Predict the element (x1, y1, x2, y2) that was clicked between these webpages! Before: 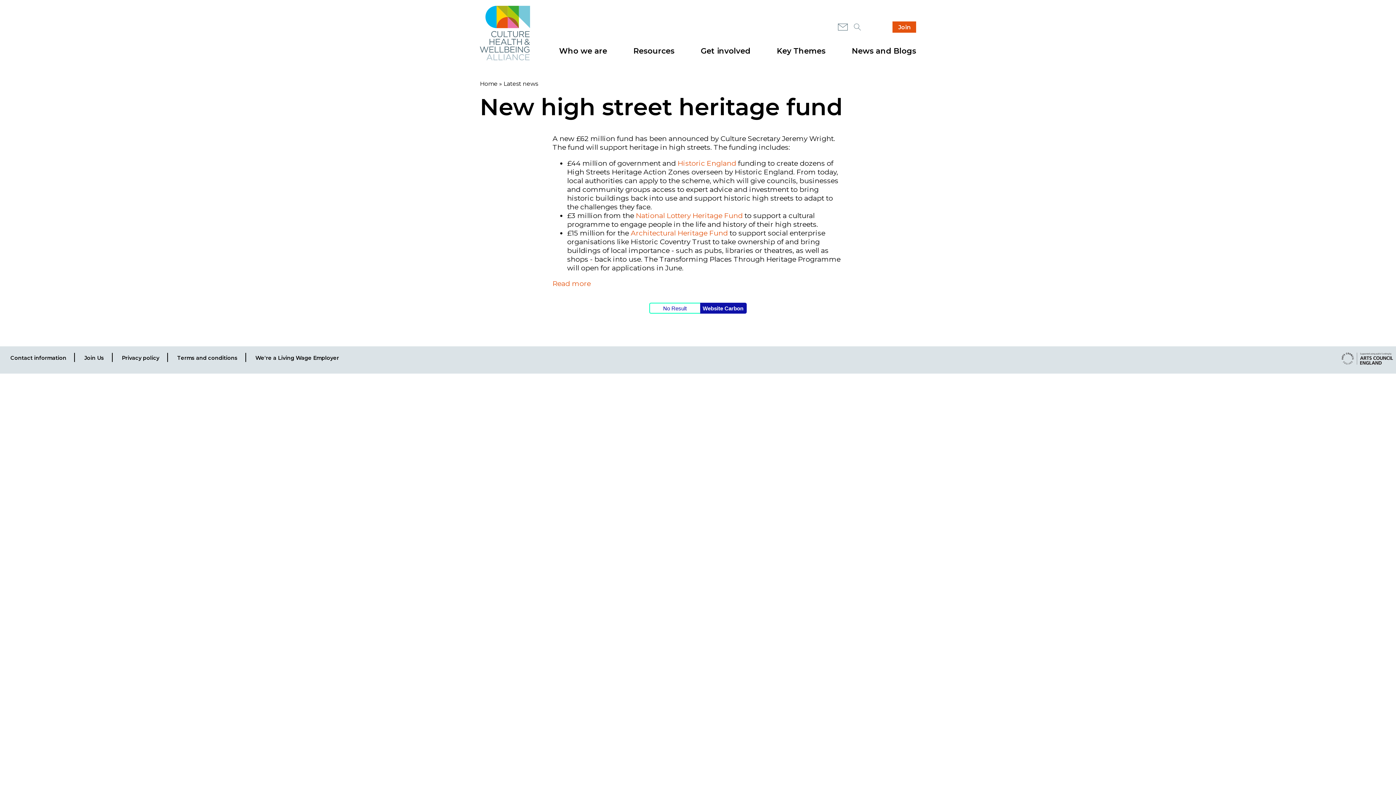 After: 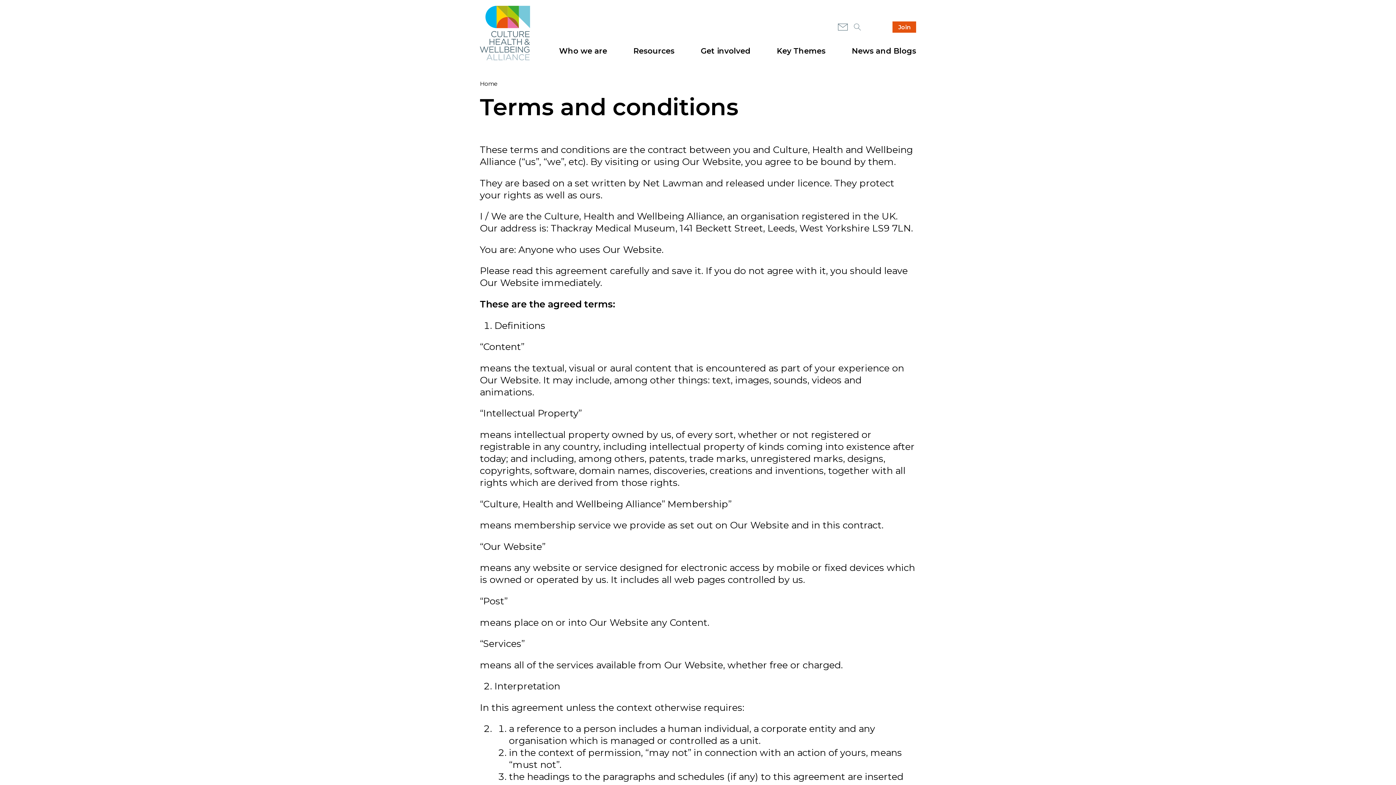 Action: bbox: (177, 354, 237, 361) label: Terms and conditions